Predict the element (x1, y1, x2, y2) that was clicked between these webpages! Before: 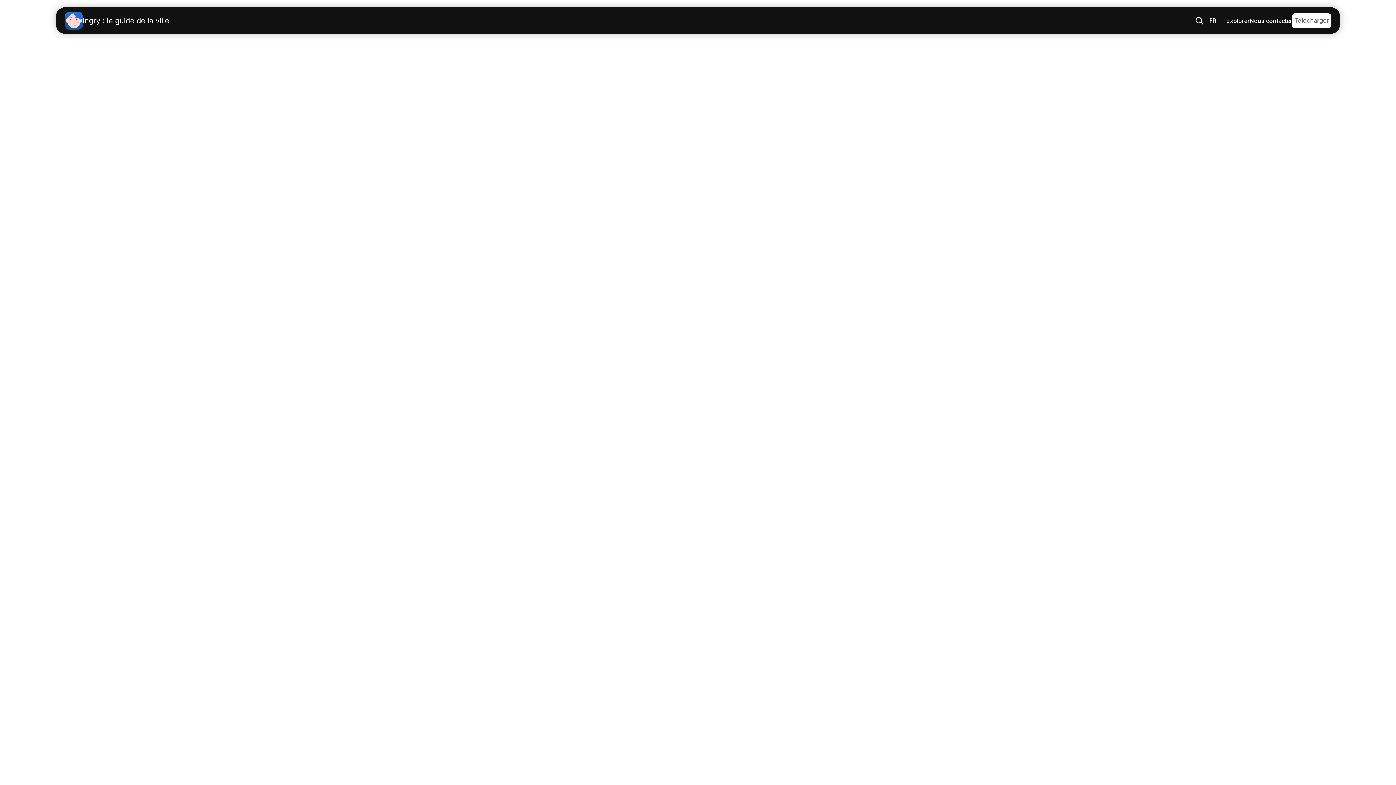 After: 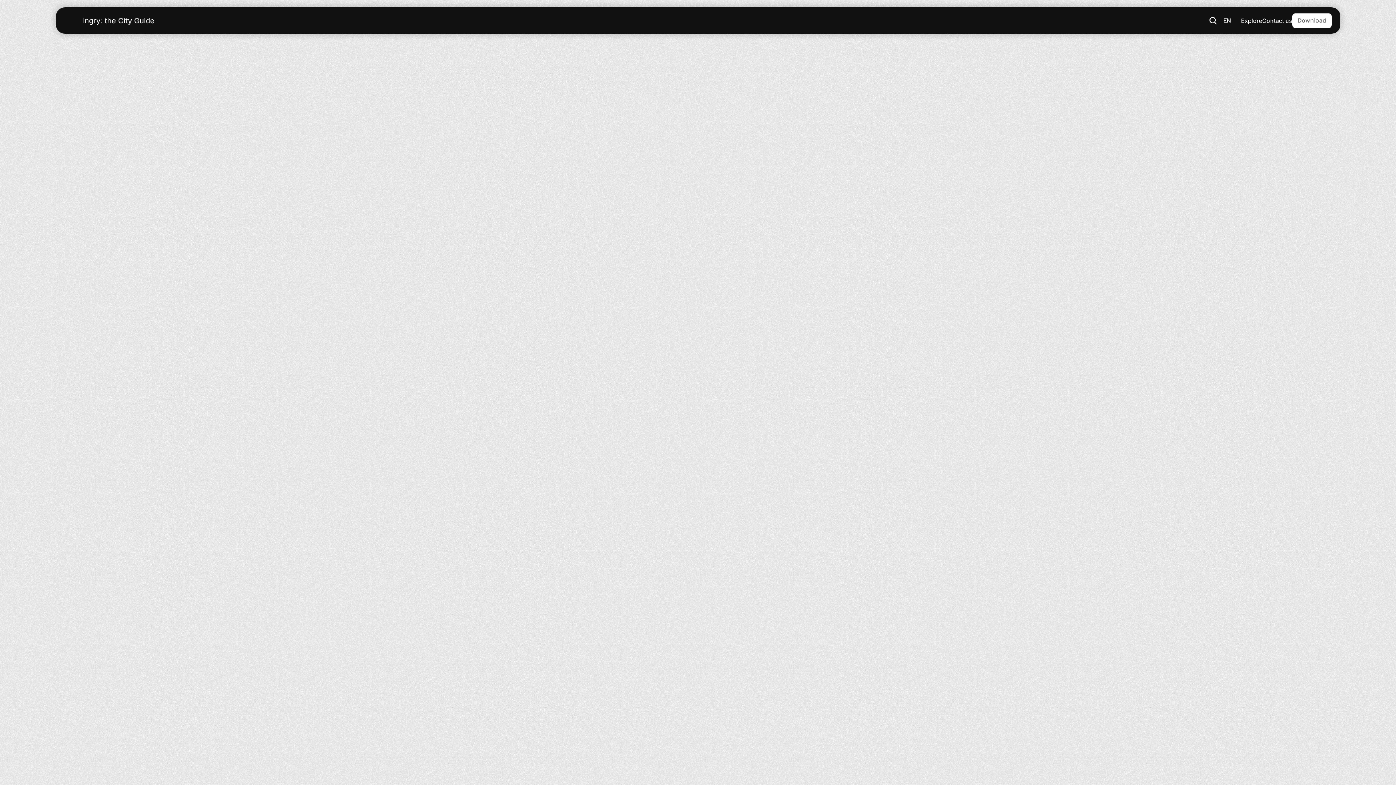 Action: label: Ingry : le guide de la ville bbox: (64, 11, 1192, 29)